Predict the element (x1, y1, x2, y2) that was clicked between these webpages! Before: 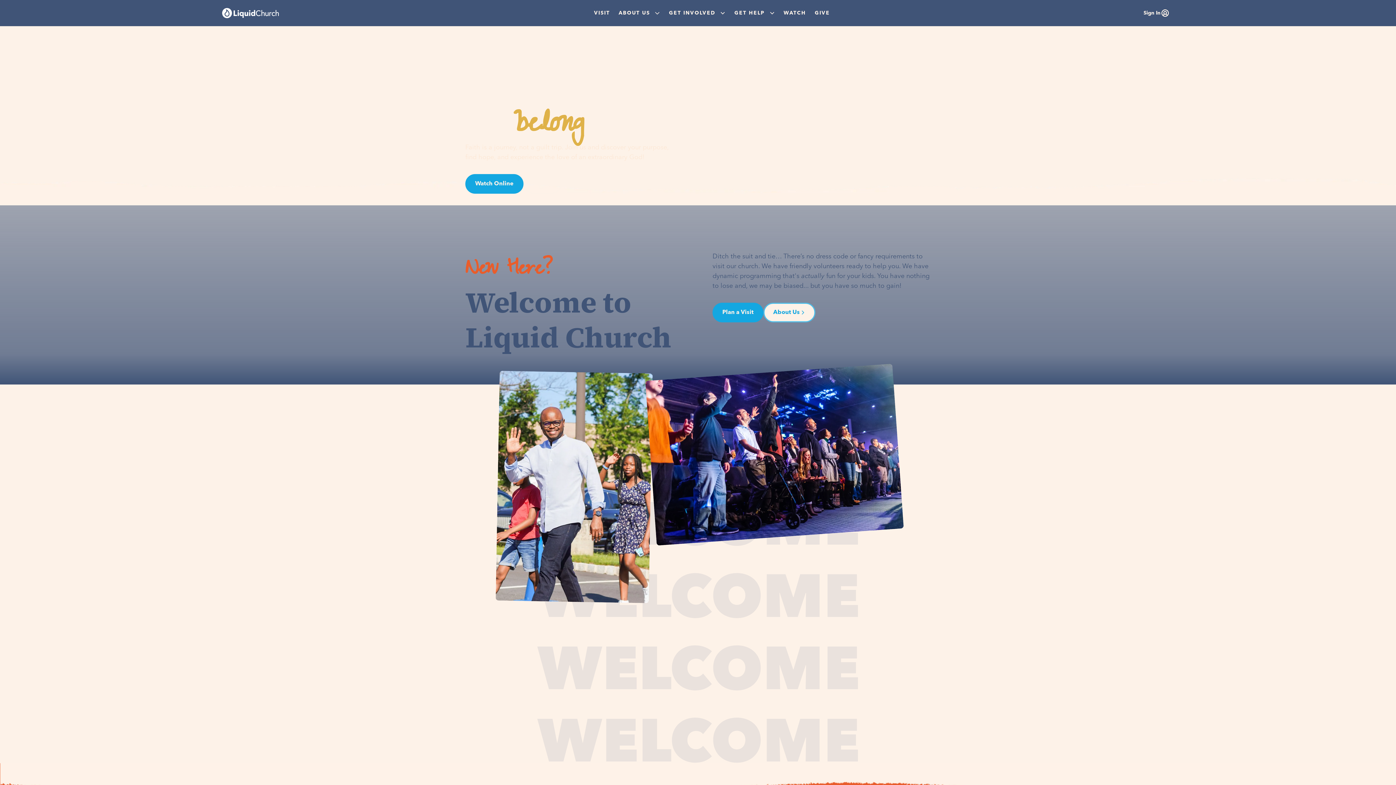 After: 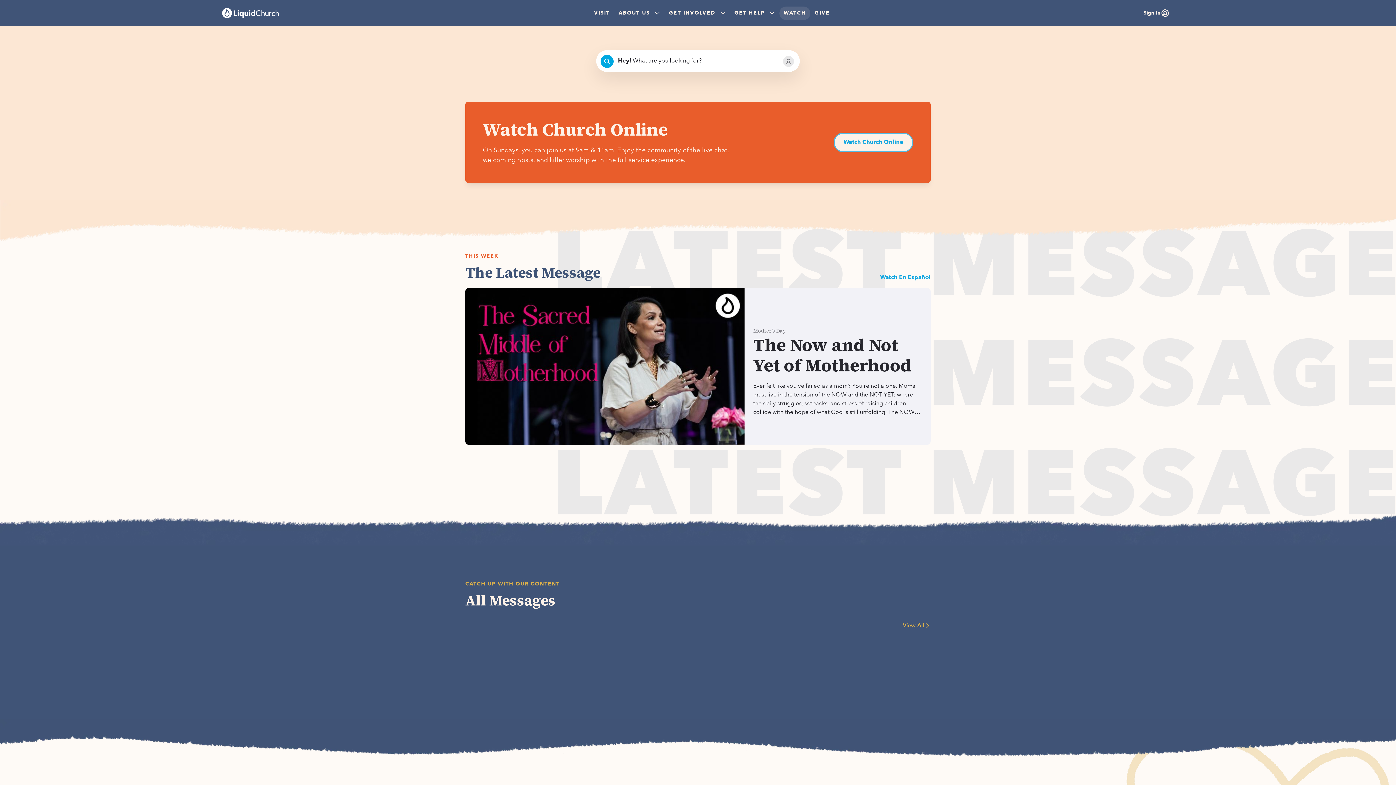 Action: bbox: (779, 6, 810, 19) label: WATCH